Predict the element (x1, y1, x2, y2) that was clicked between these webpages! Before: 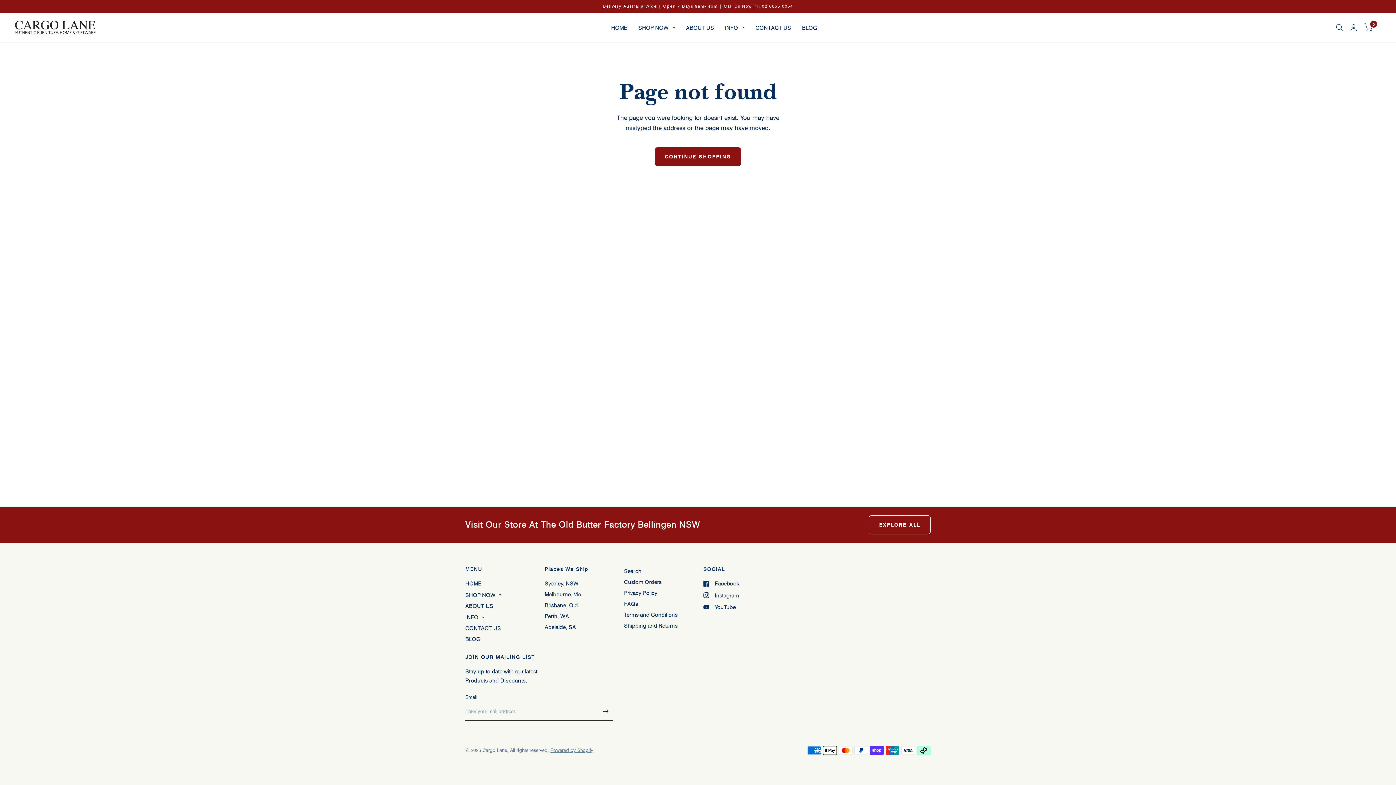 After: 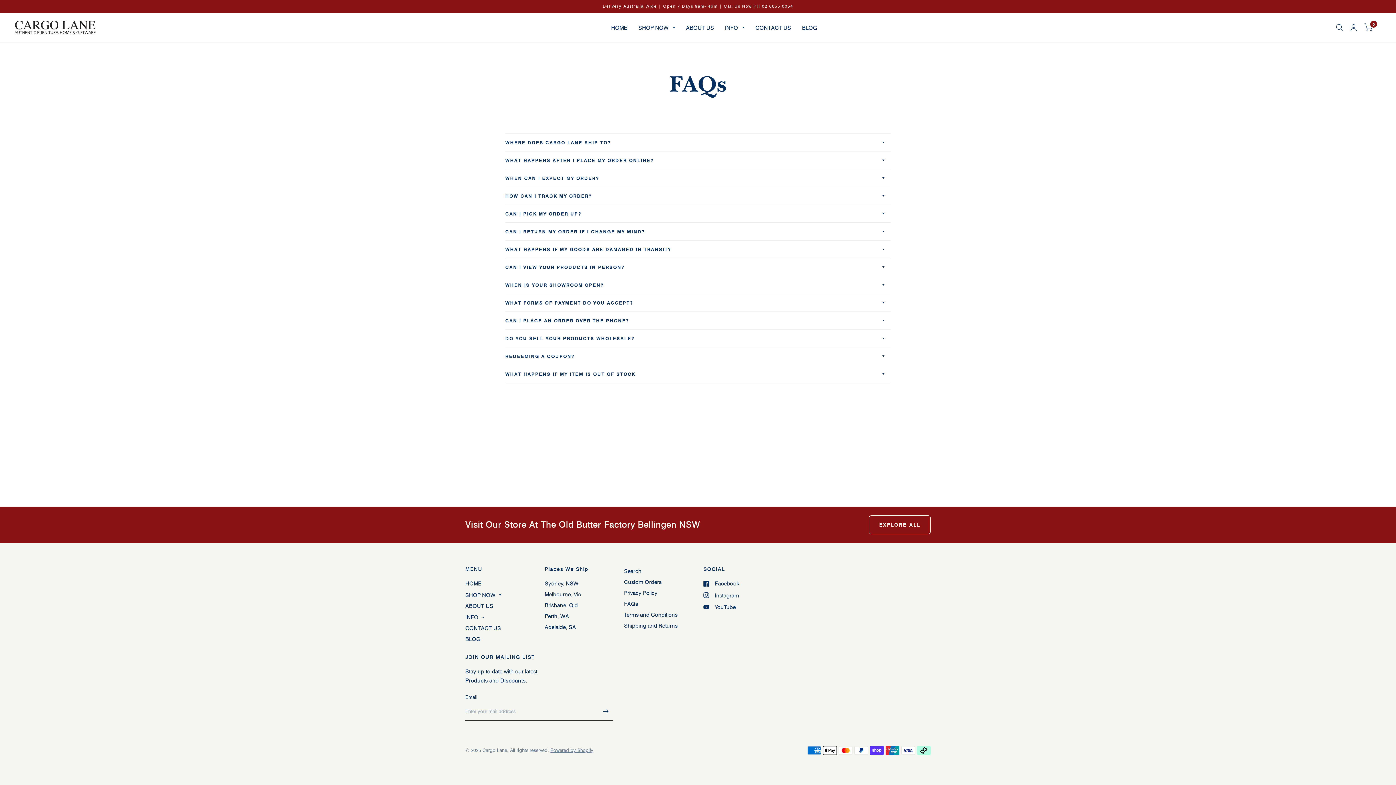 Action: label: FAQs bbox: (624, 600, 638, 607)